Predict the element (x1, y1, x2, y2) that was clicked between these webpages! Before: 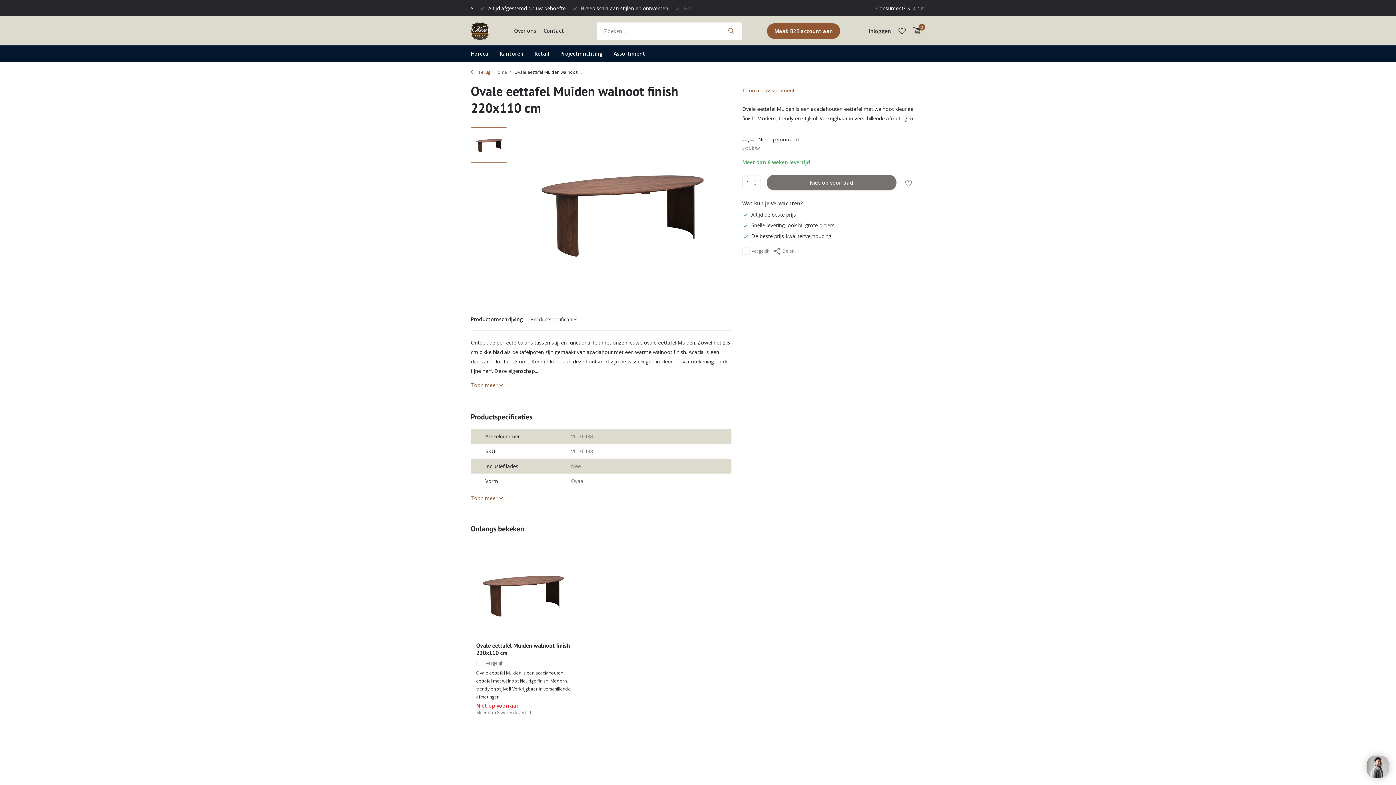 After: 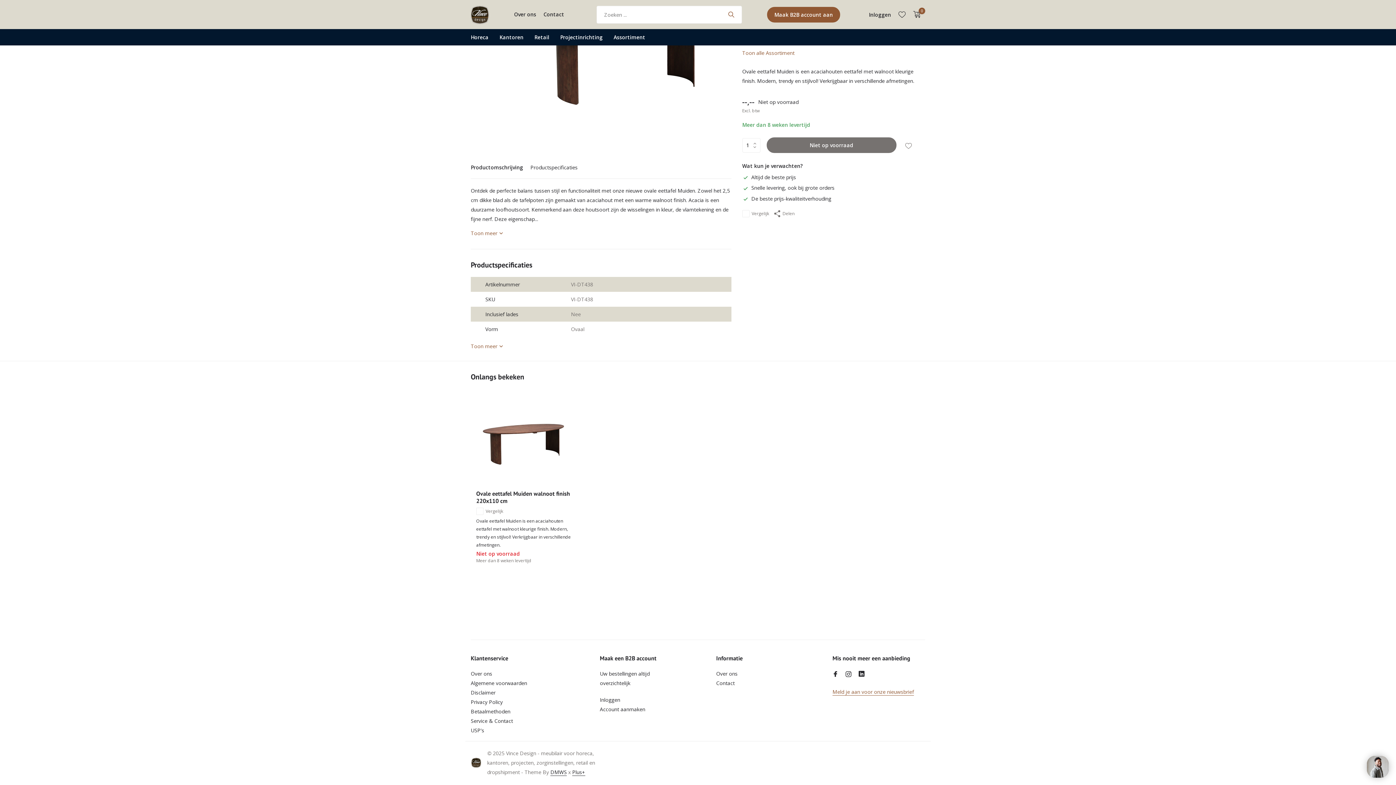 Action: label: Productspecificaties bbox: (530, 316, 577, 322)